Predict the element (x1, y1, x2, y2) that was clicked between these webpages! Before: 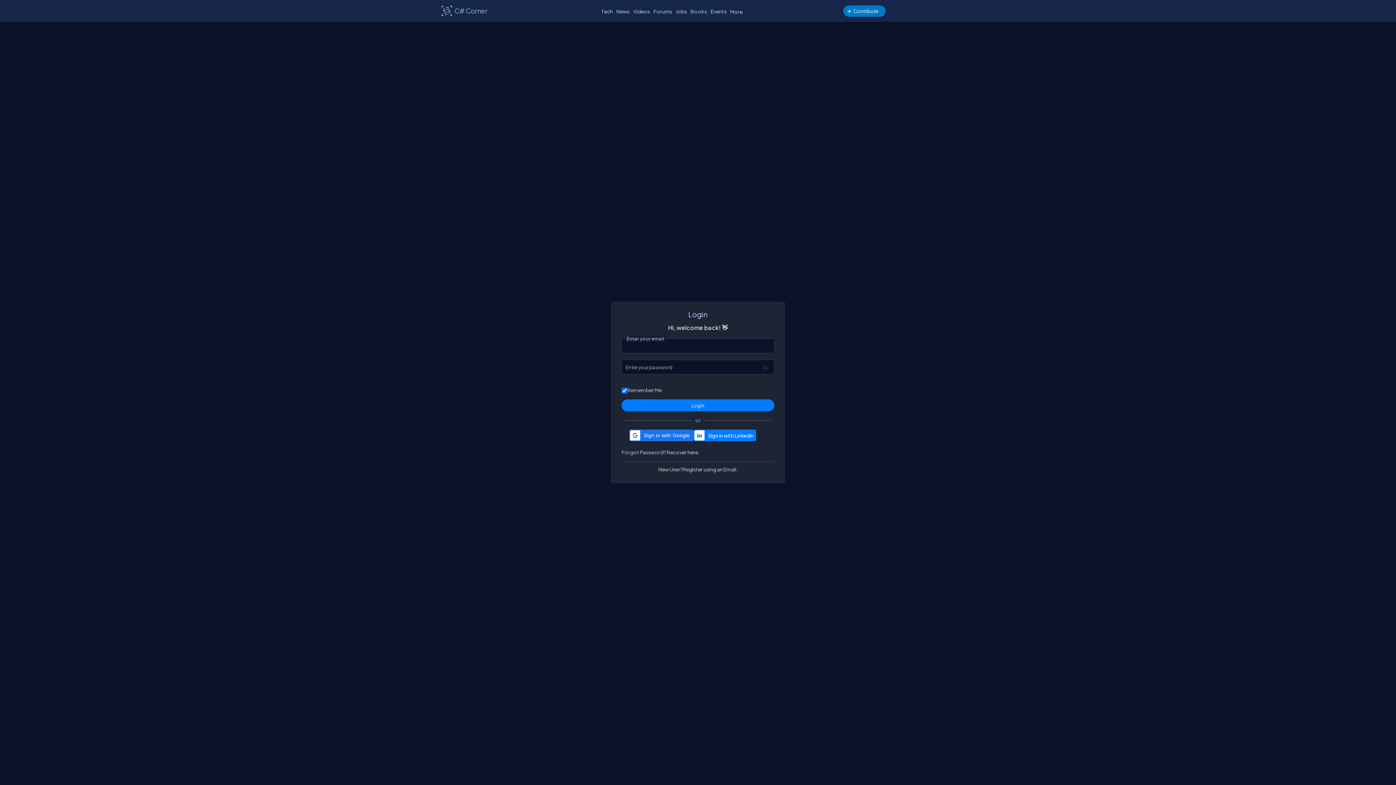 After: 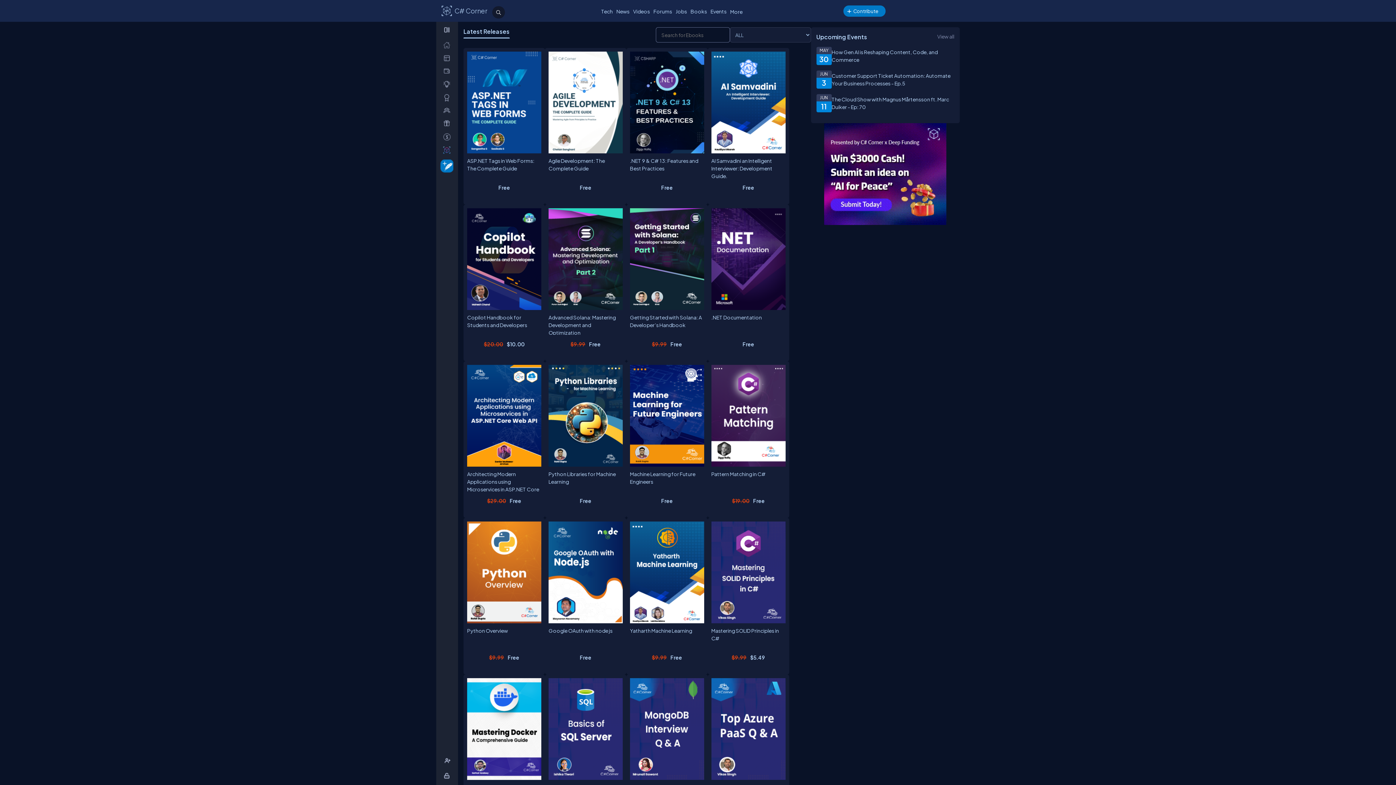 Action: label: Books bbox: (688, 6, 708, 16)